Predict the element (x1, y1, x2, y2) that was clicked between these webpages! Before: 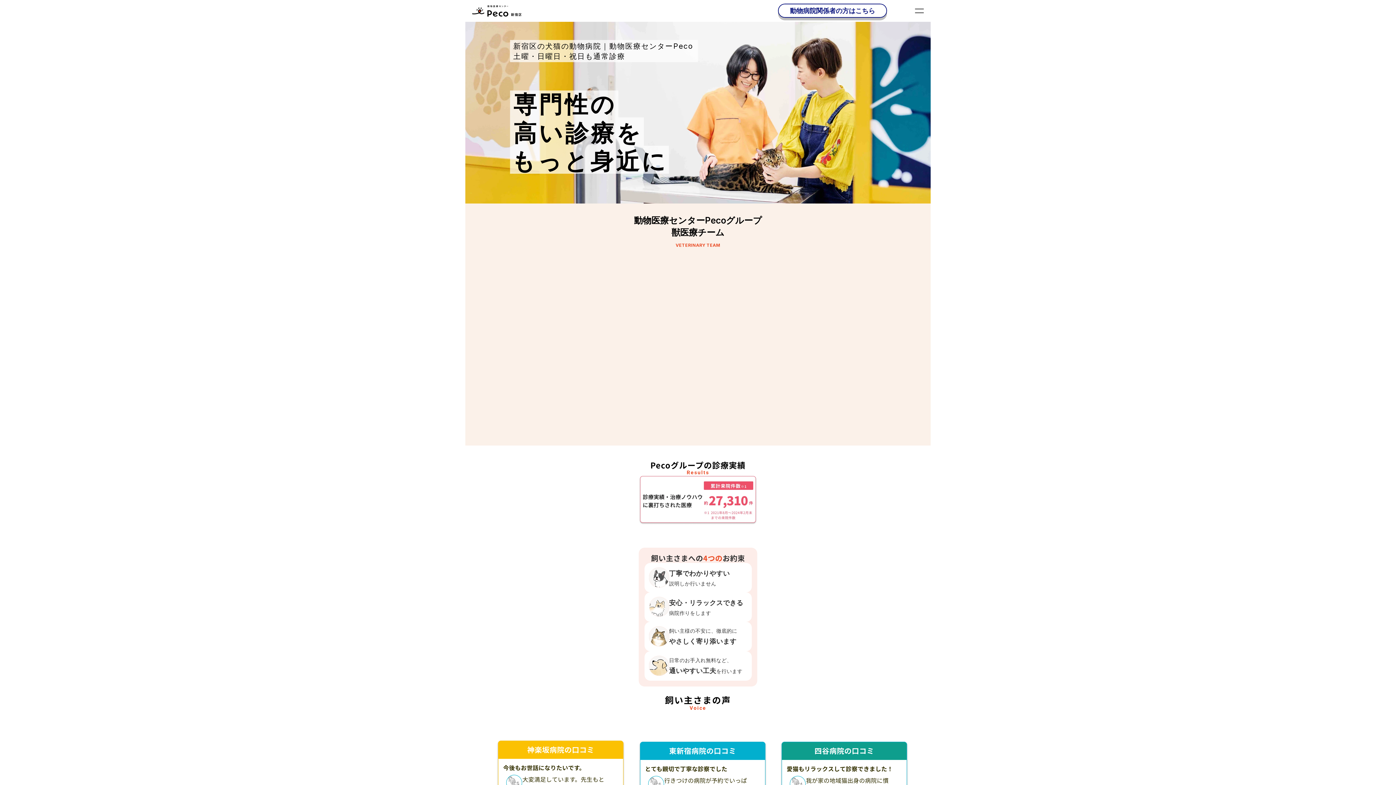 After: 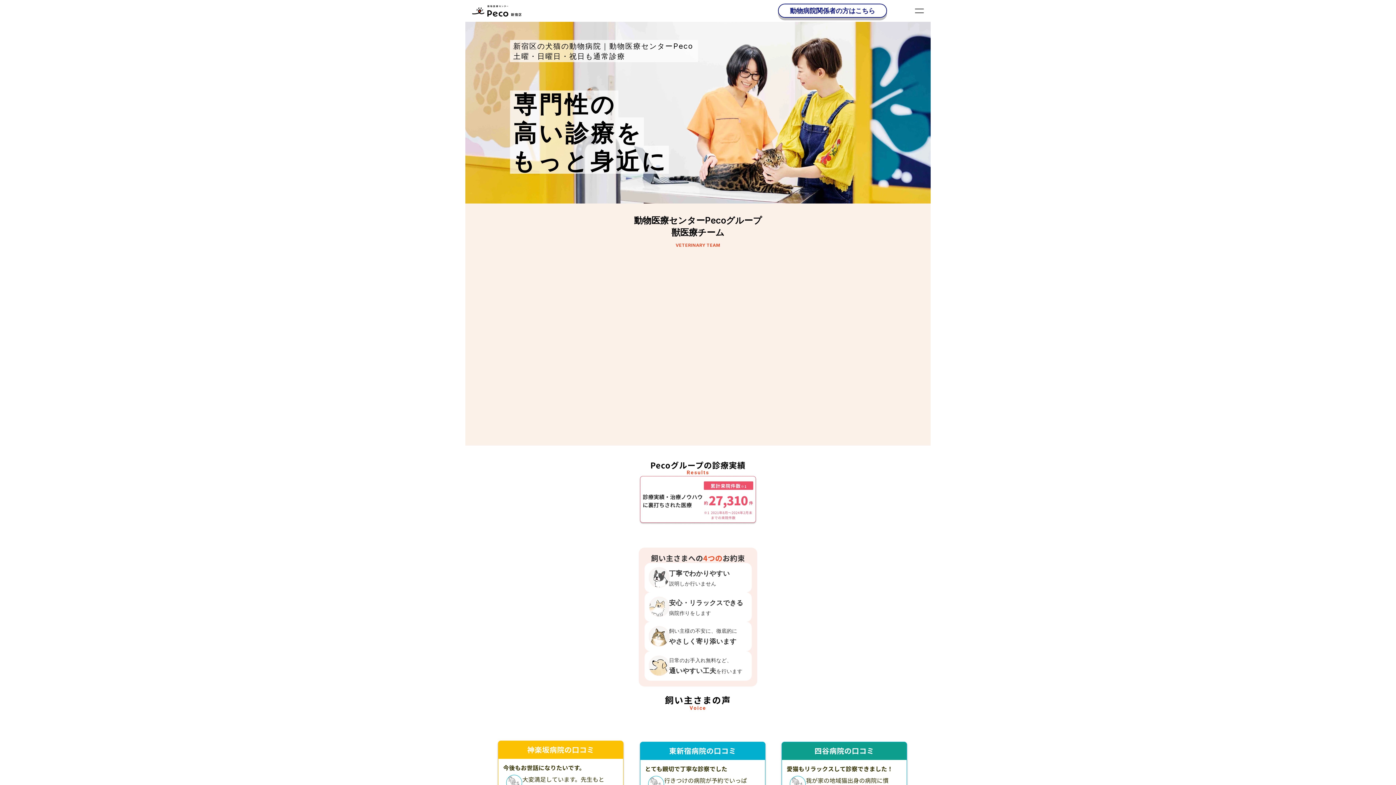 Action: label: Previous bbox: (525, 330, 540, 344)